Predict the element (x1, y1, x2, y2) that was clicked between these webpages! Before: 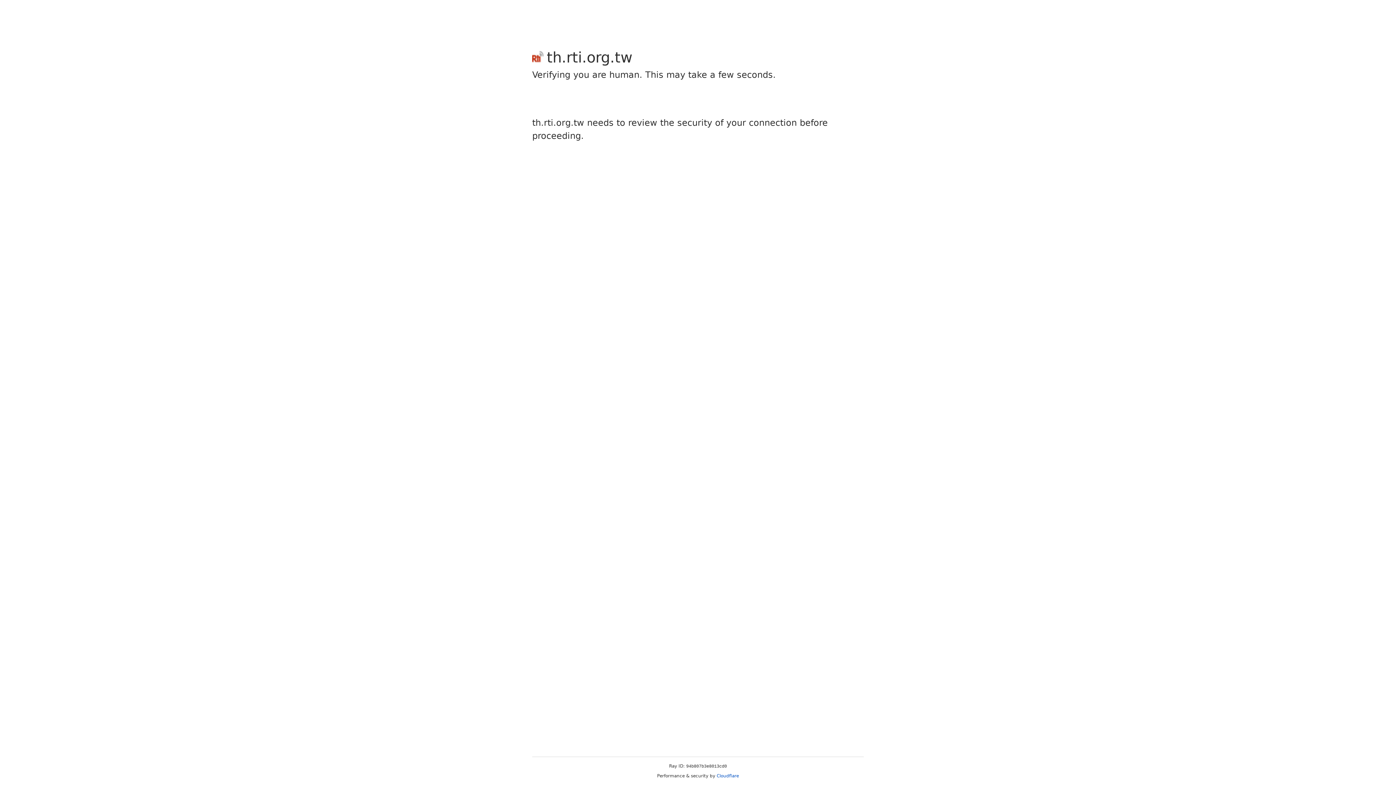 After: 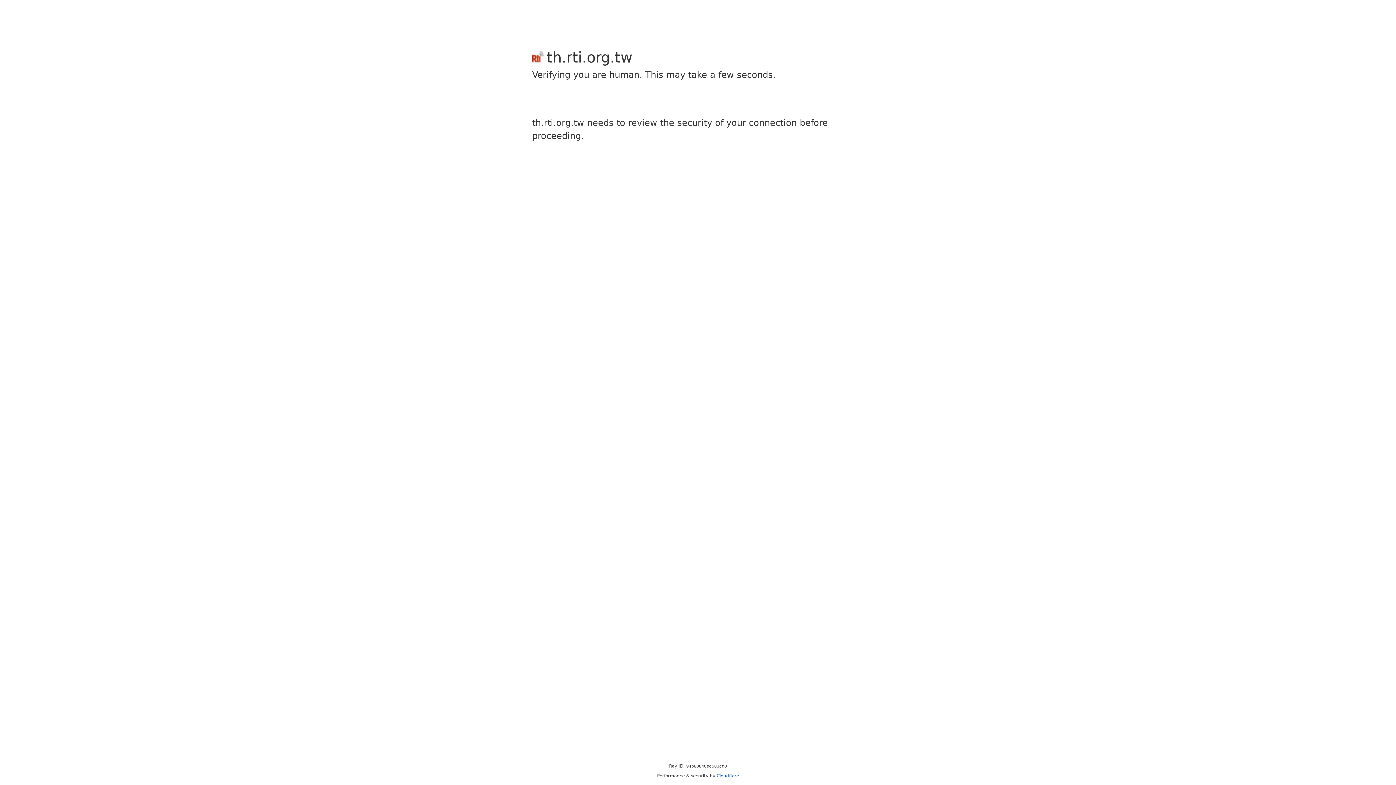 Action: bbox: (716, 773, 739, 778) label: Cloudflare